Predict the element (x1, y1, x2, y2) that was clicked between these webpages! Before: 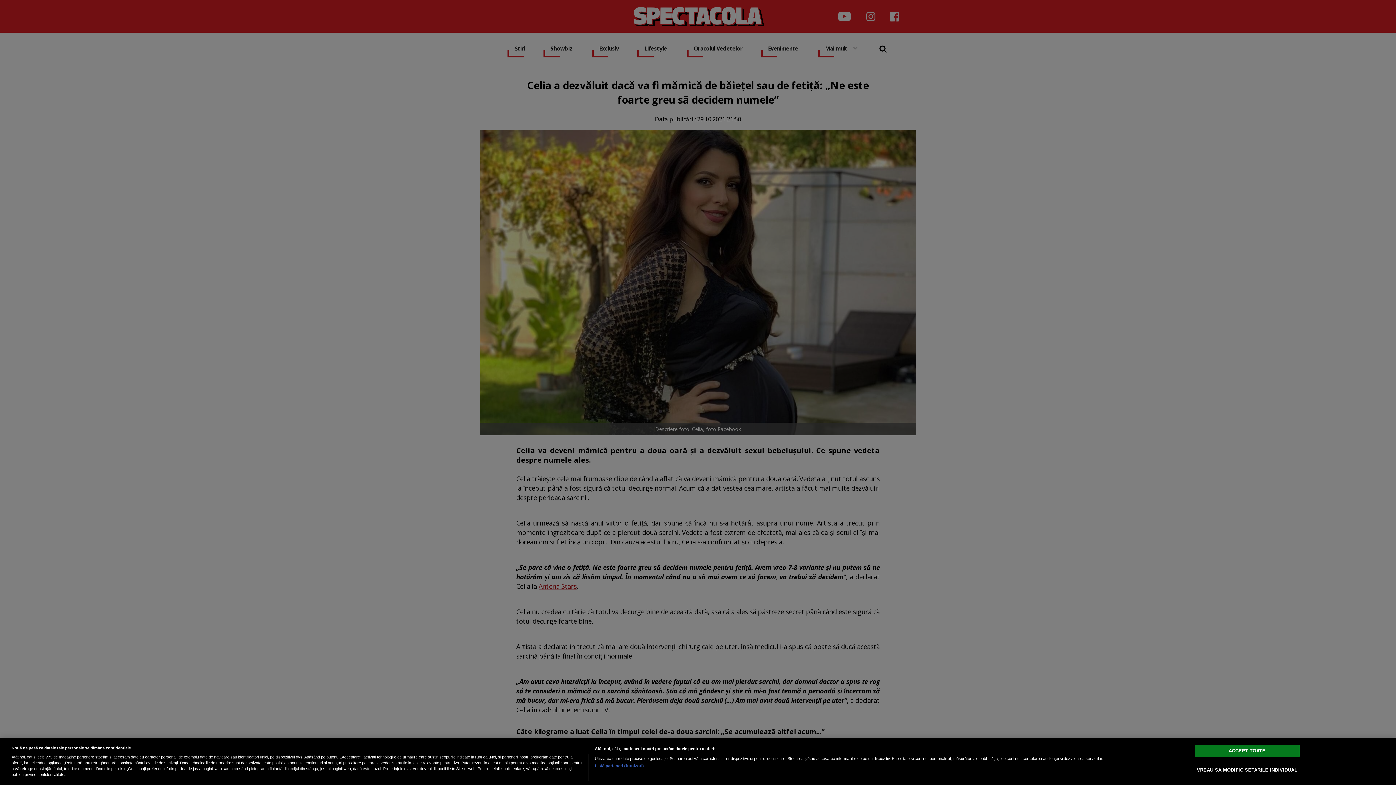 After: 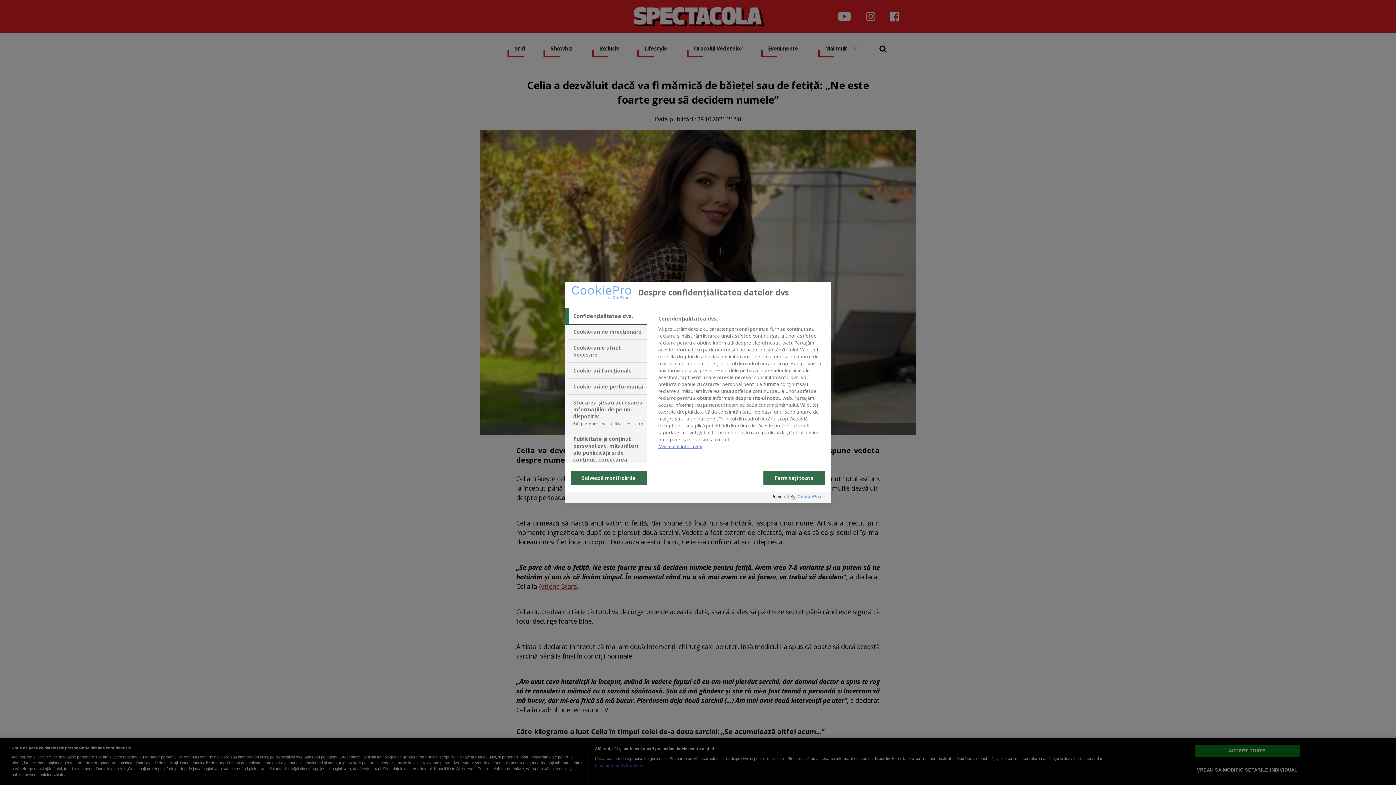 Action: bbox: (1194, 763, 1300, 777) label: VREAU SA MODIFIC SETARILE INDIVIDUAL